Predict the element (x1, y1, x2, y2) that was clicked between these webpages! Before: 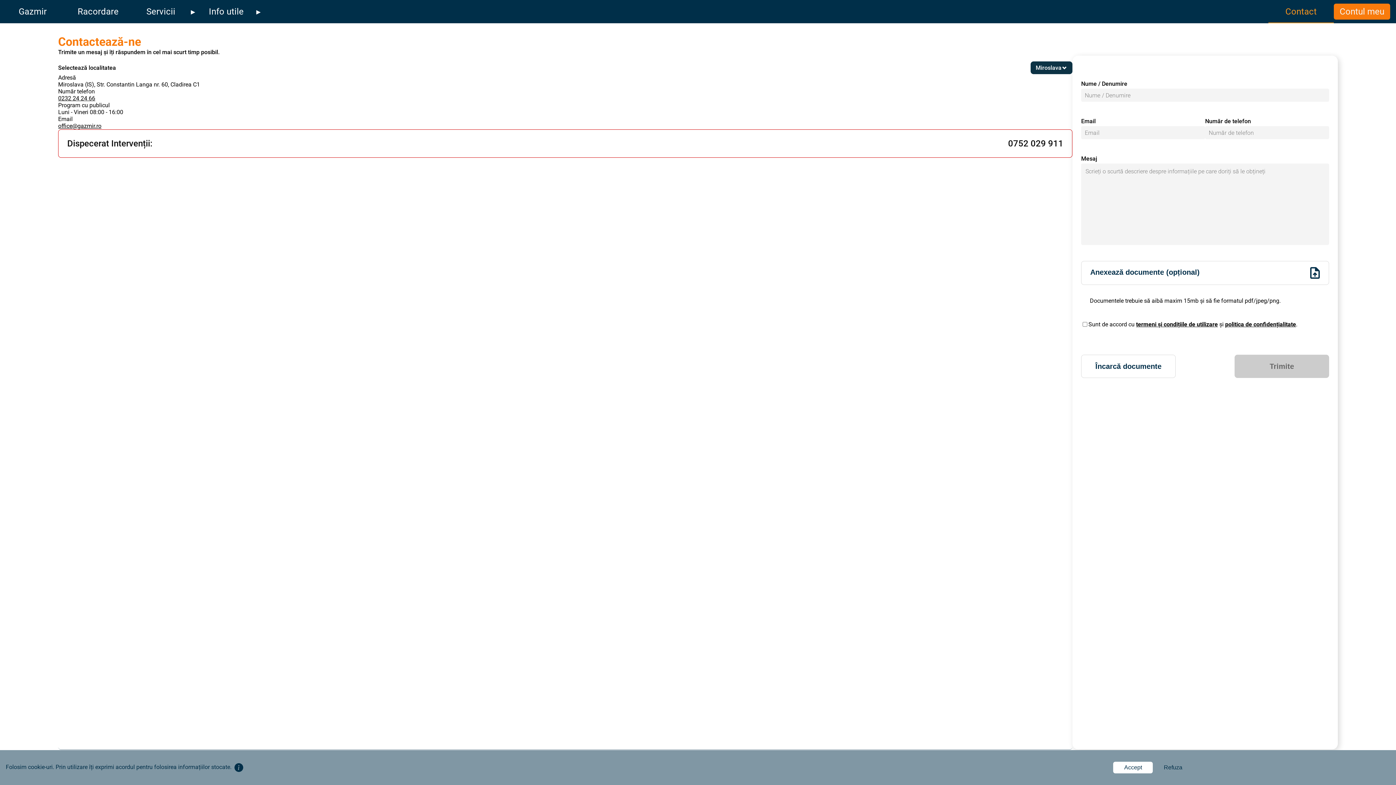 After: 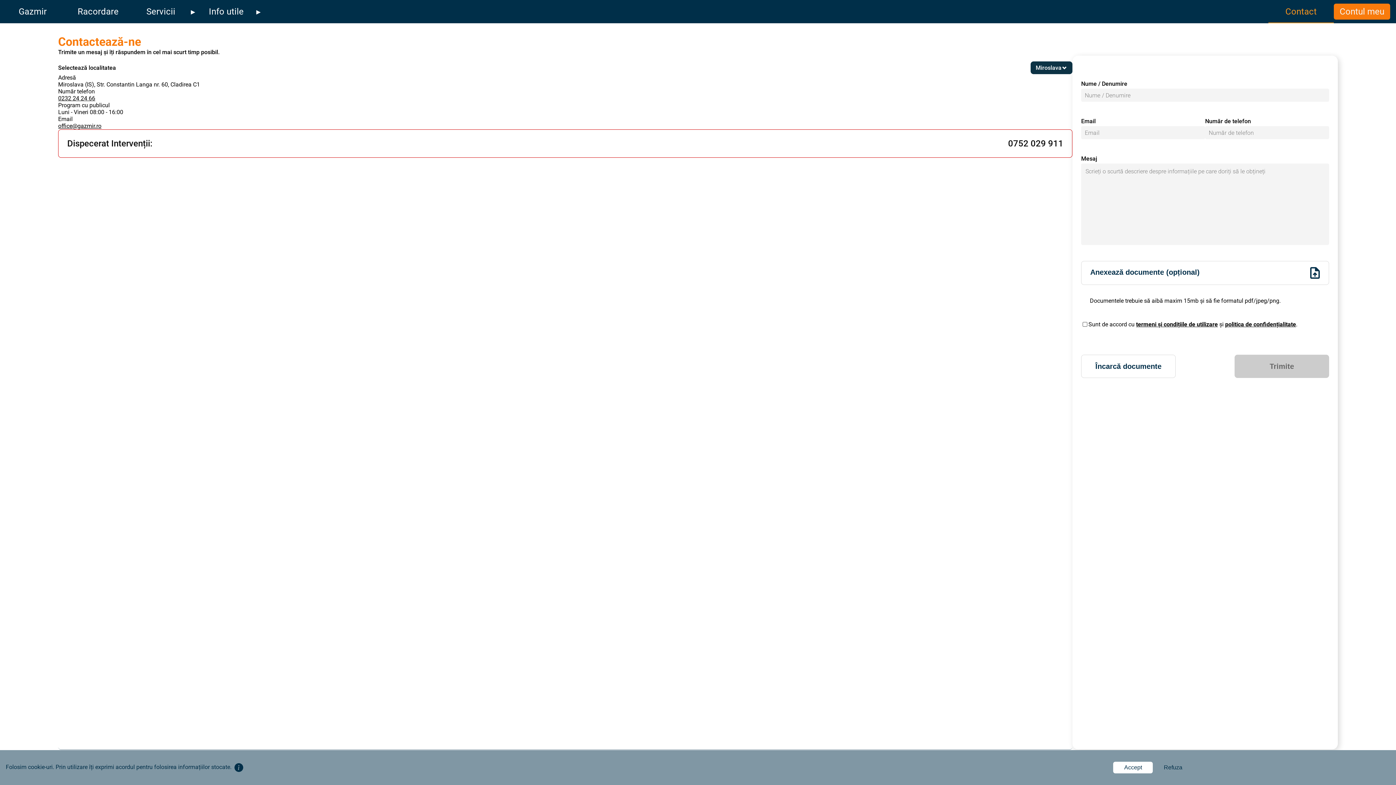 Action: label: politica de confidențialitate bbox: (1225, 321, 1296, 328)